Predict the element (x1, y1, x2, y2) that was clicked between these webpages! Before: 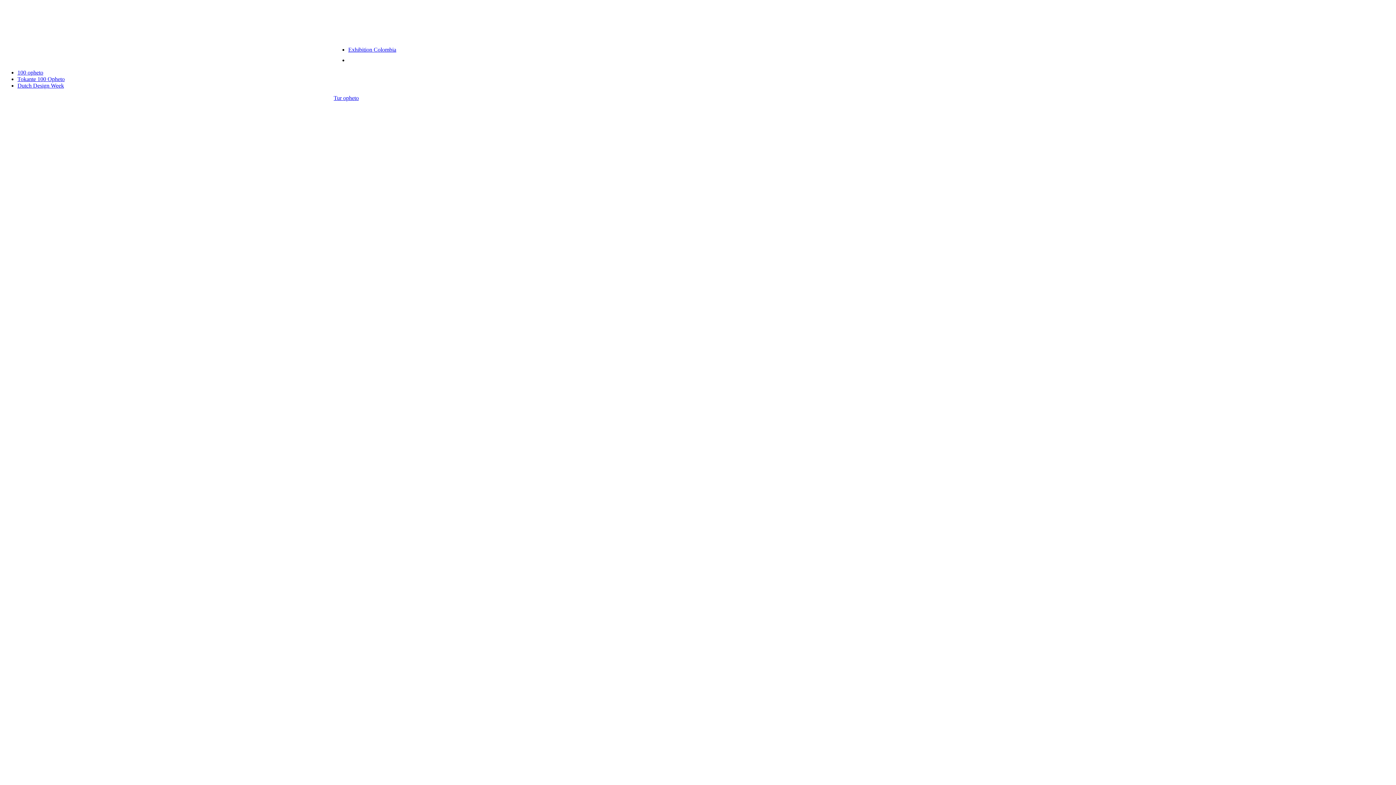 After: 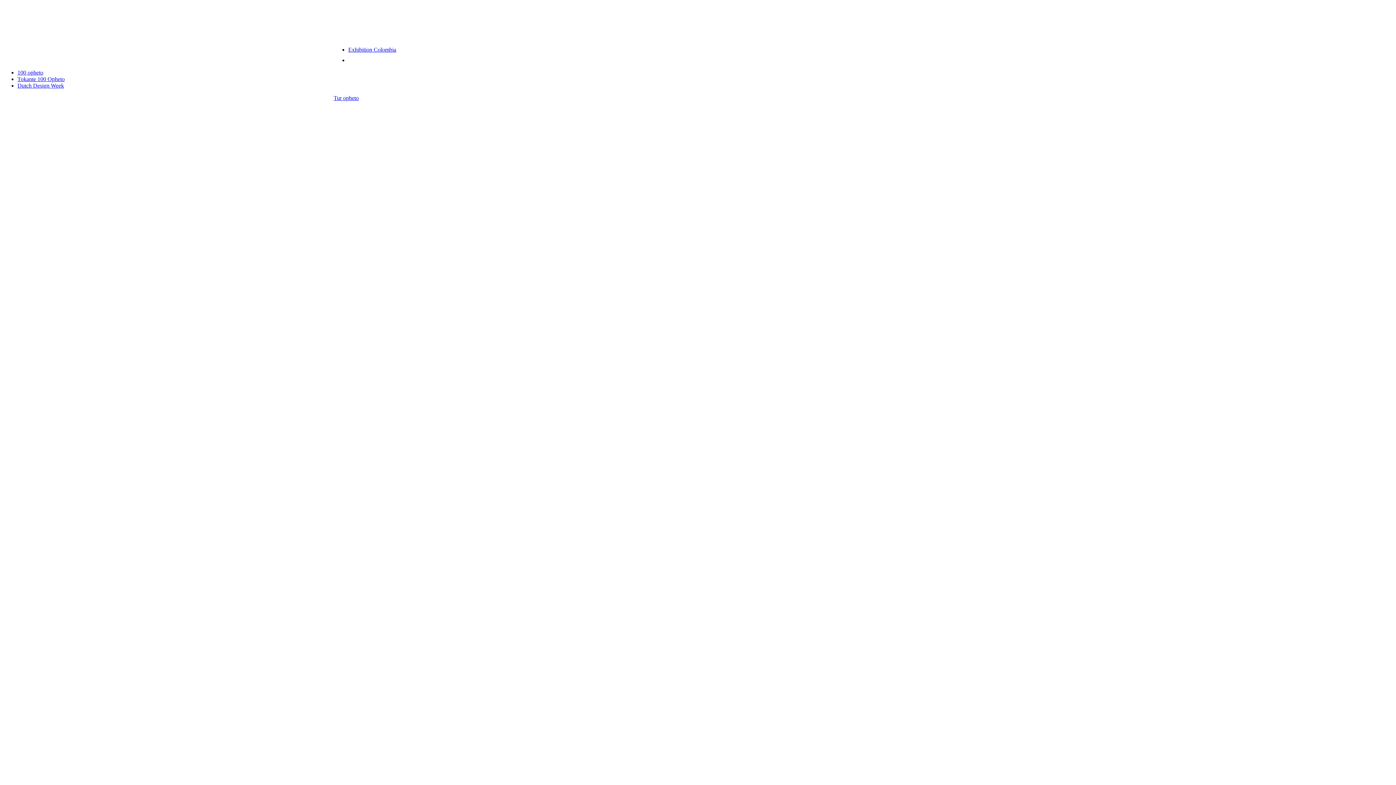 Action: label: Dutch Design Week bbox: (17, 82, 64, 88)